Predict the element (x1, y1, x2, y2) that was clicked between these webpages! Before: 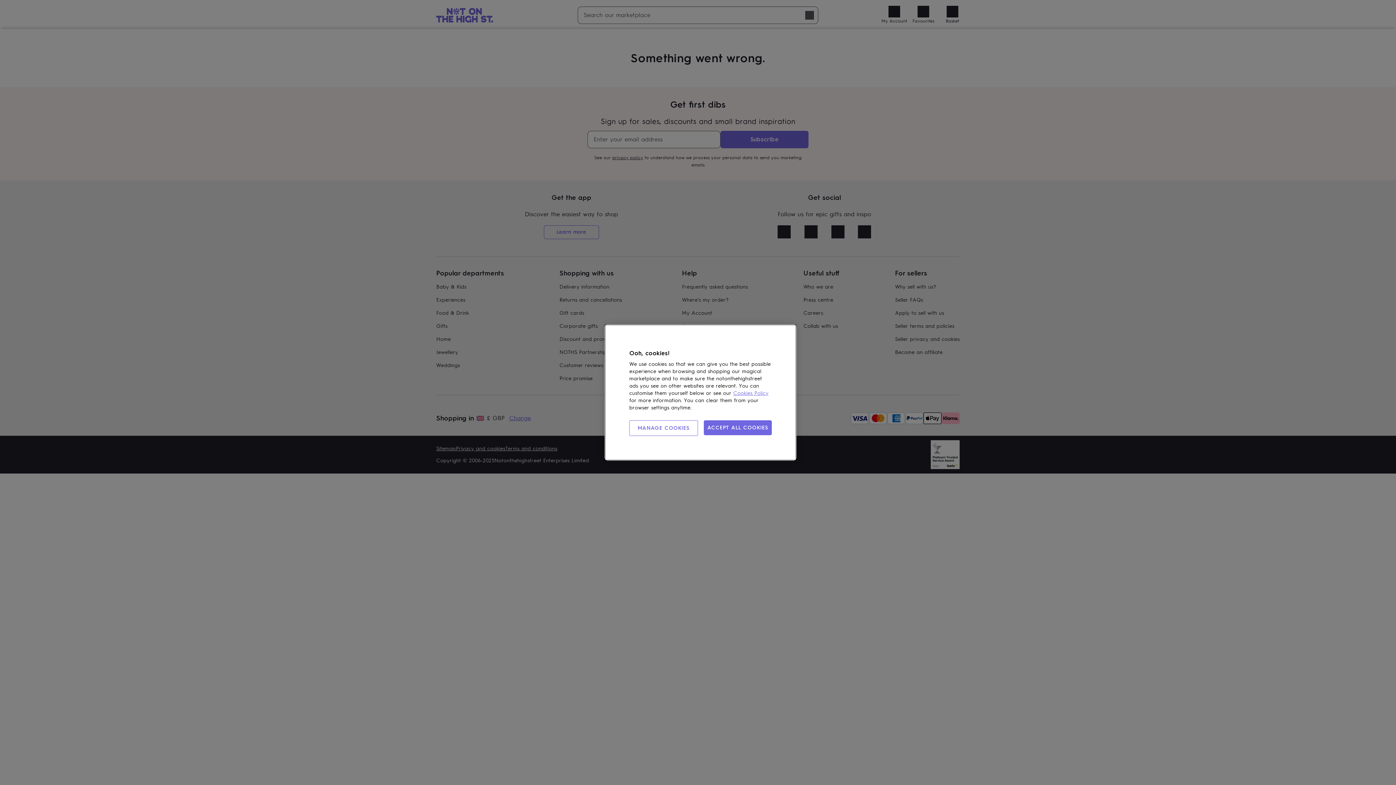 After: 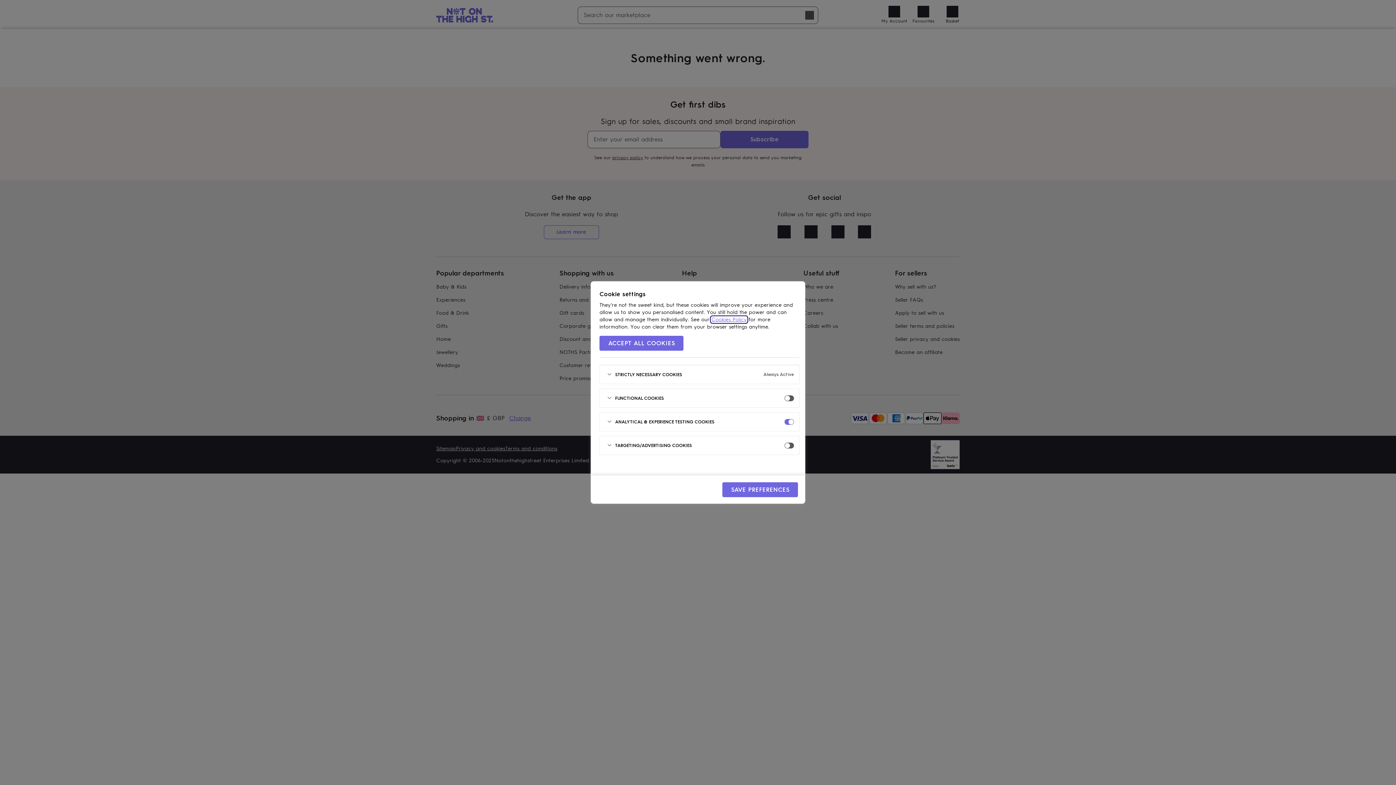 Action: label: MANAGE COOKIES bbox: (629, 420, 698, 436)